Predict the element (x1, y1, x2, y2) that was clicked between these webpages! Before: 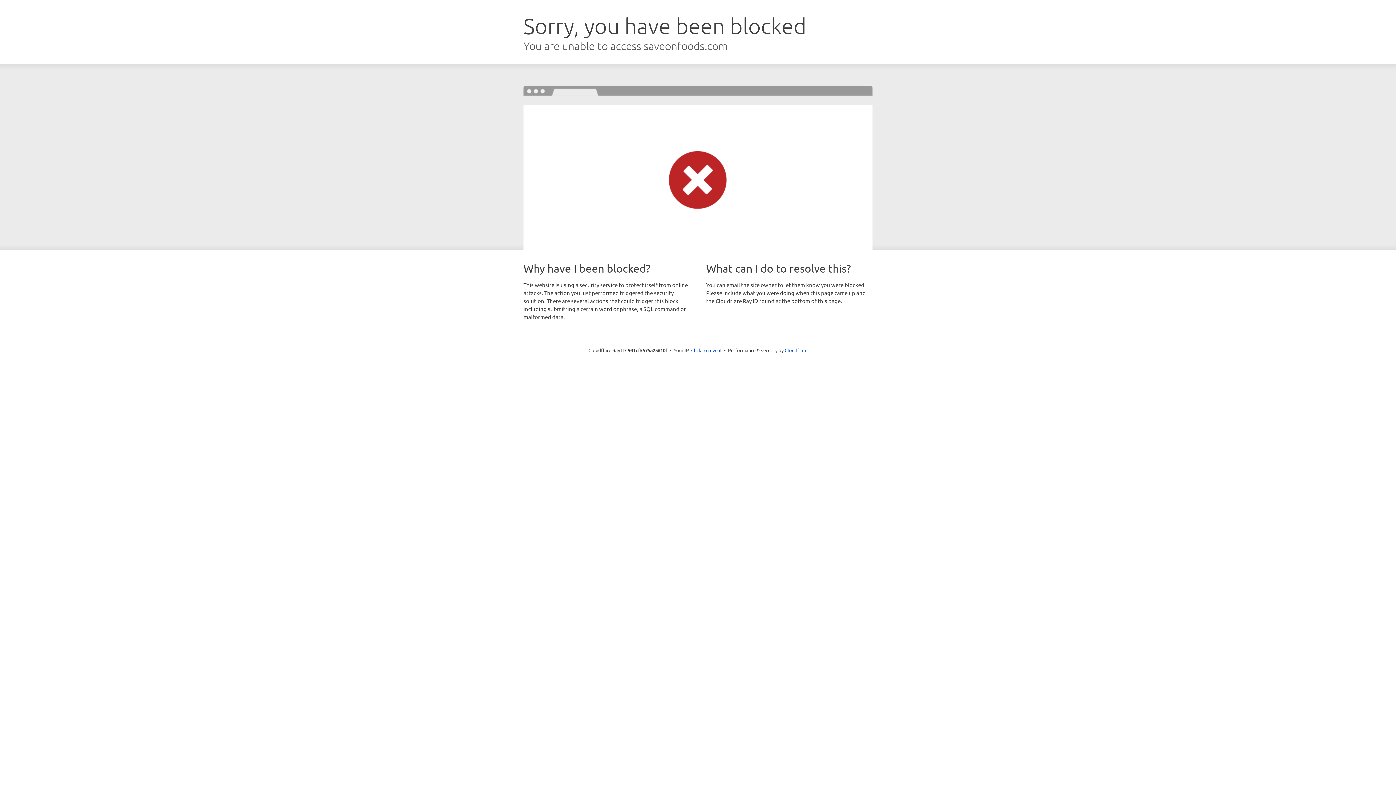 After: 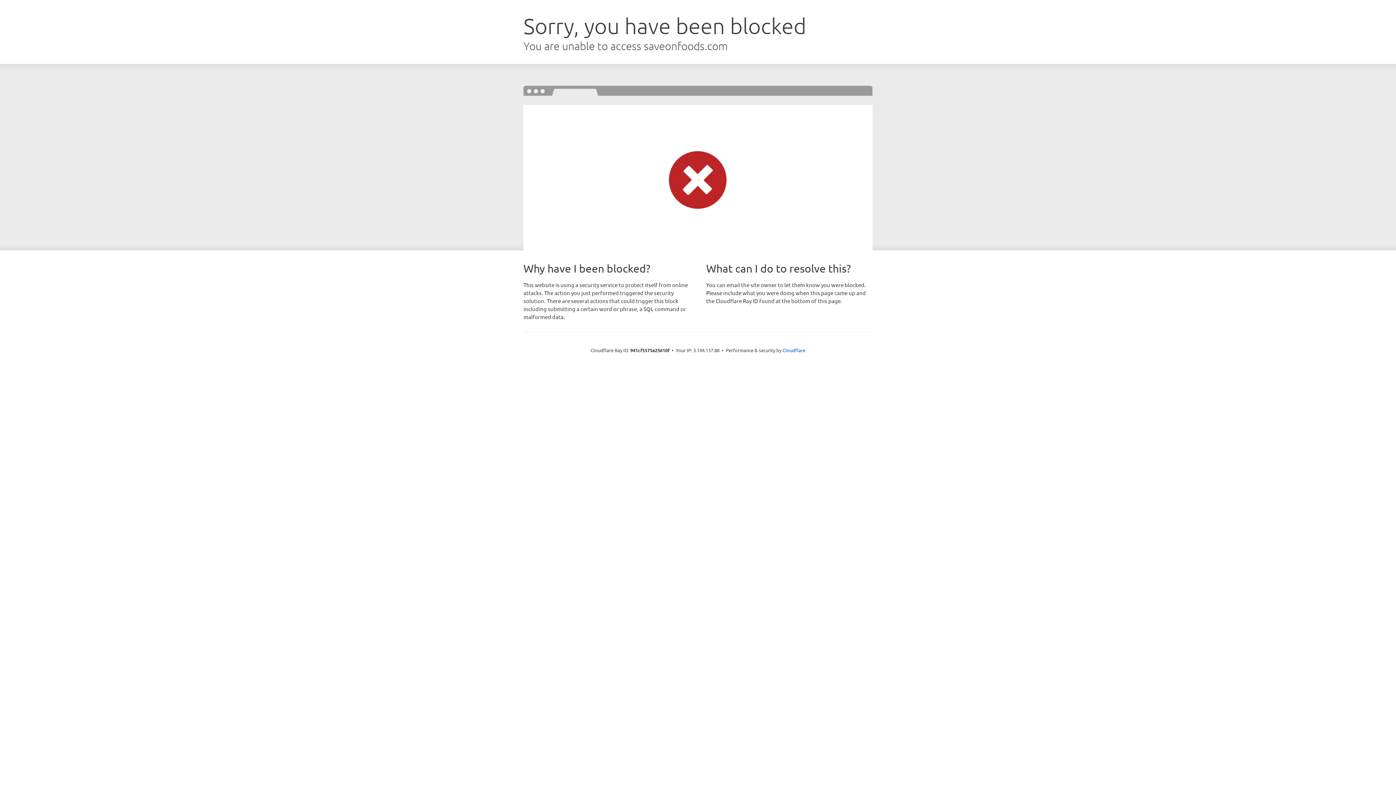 Action: label: Click to reveal bbox: (691, 346, 721, 353)